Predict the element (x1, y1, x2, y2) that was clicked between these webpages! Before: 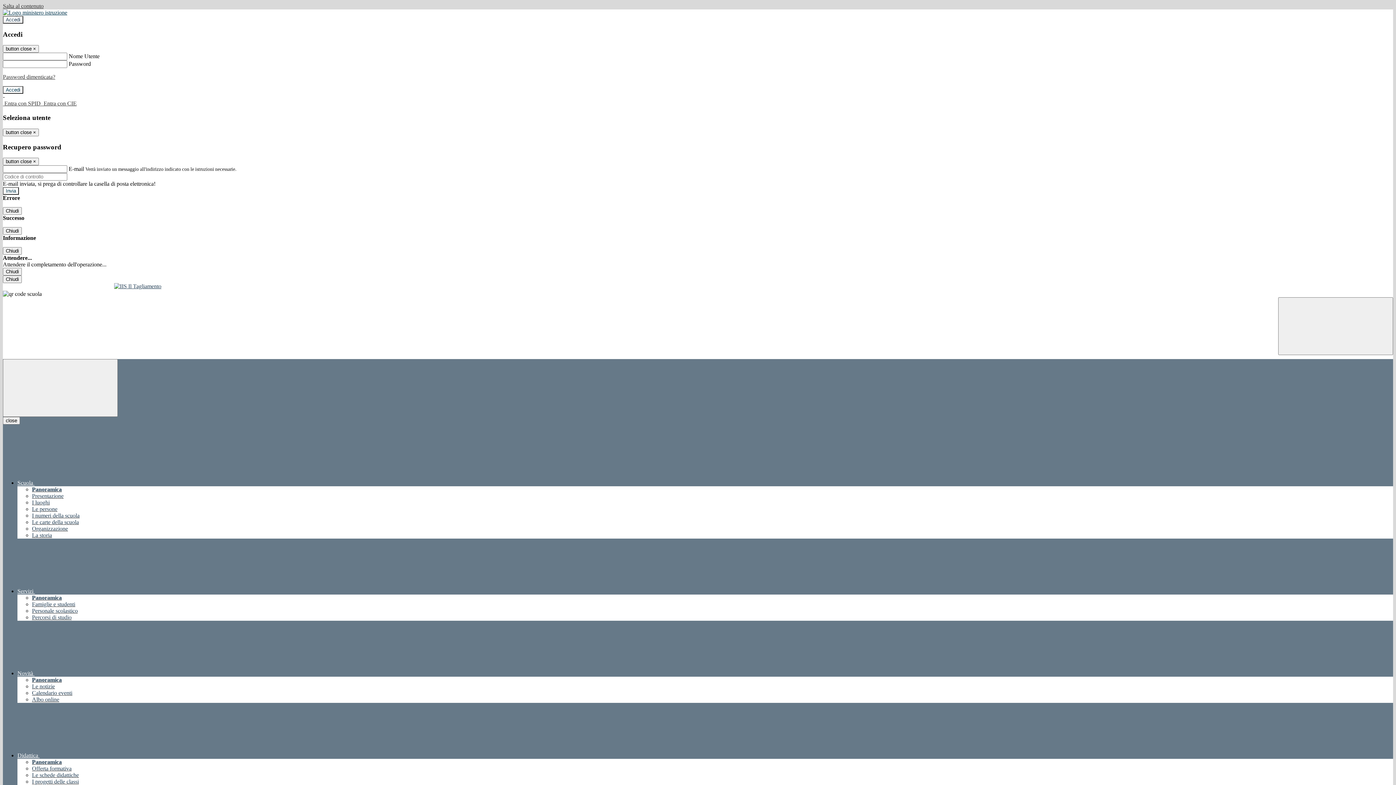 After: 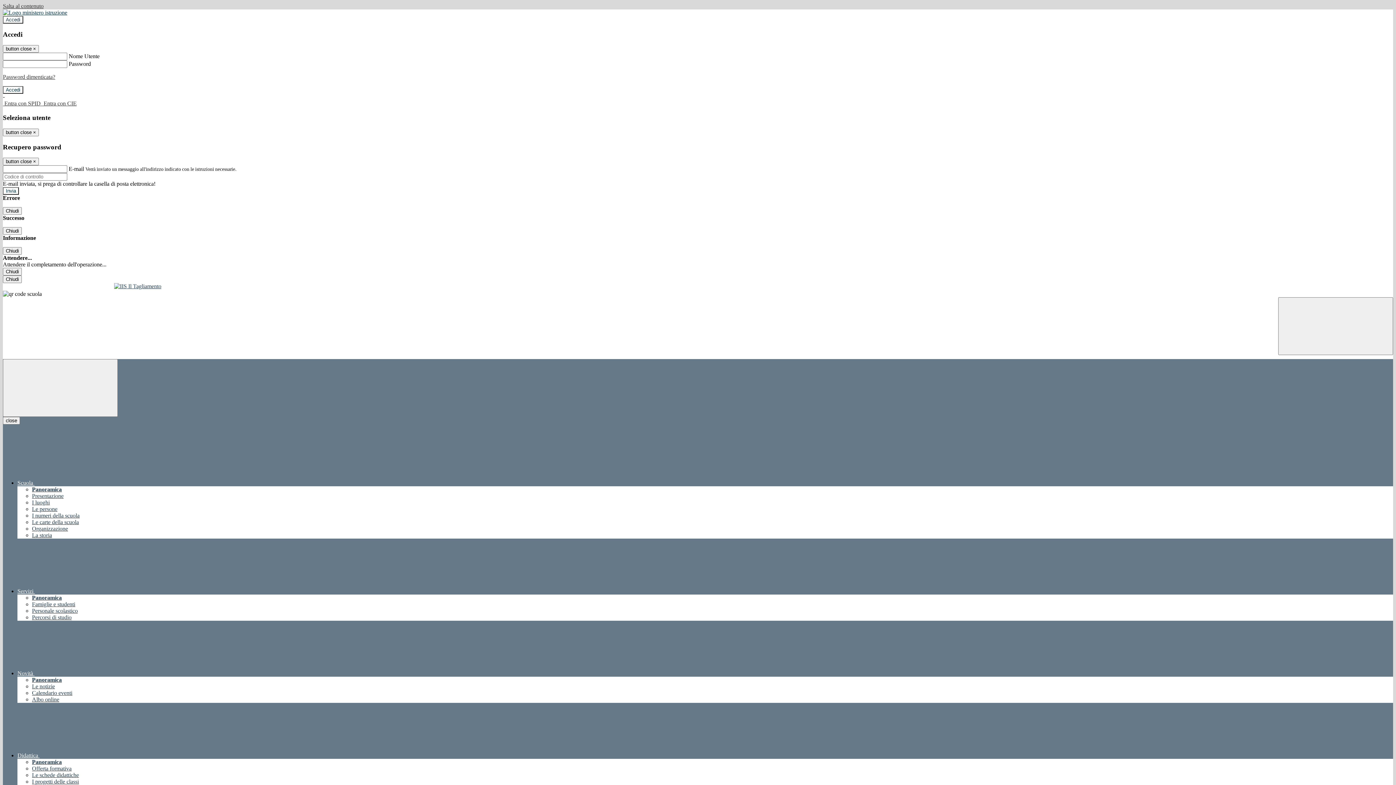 Action: label: Panoramica bbox: (32, 677, 61, 683)